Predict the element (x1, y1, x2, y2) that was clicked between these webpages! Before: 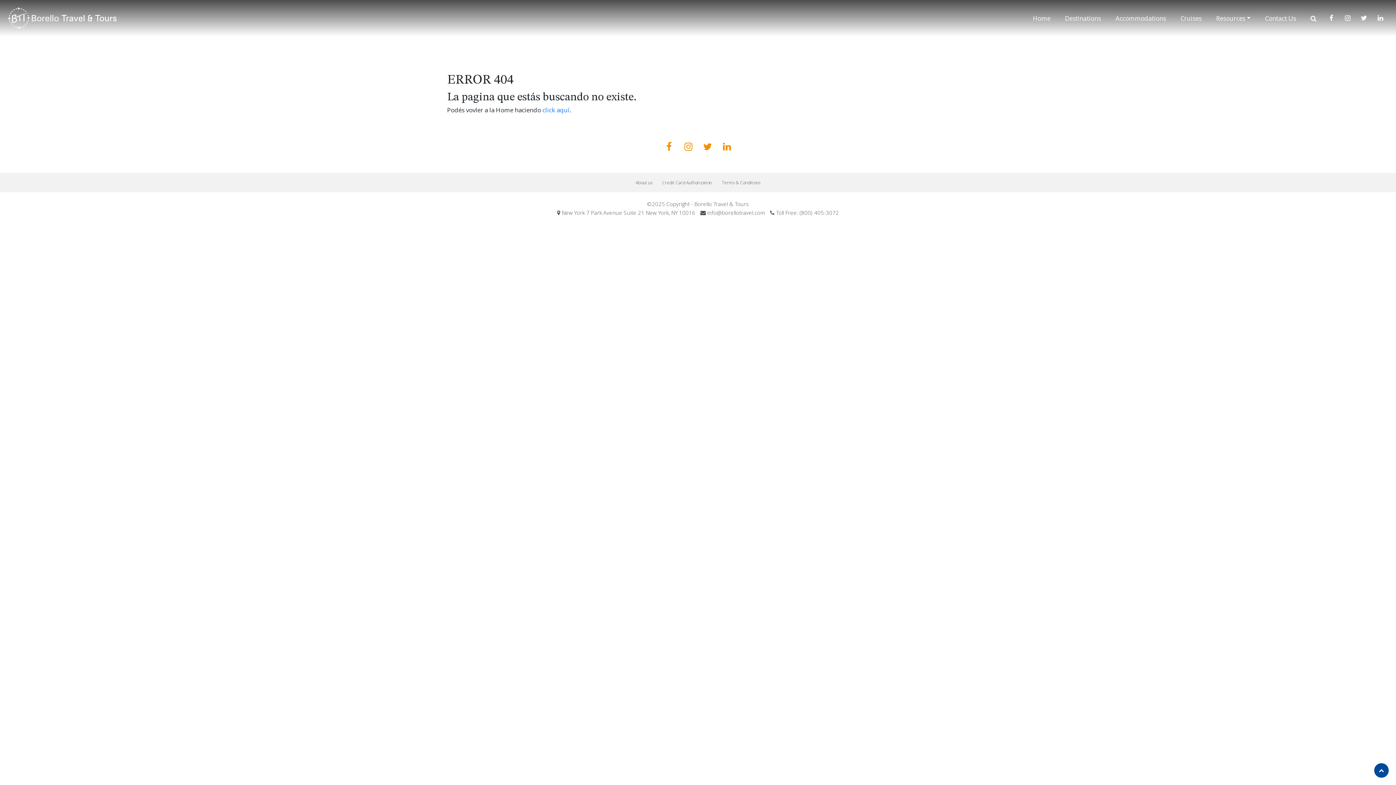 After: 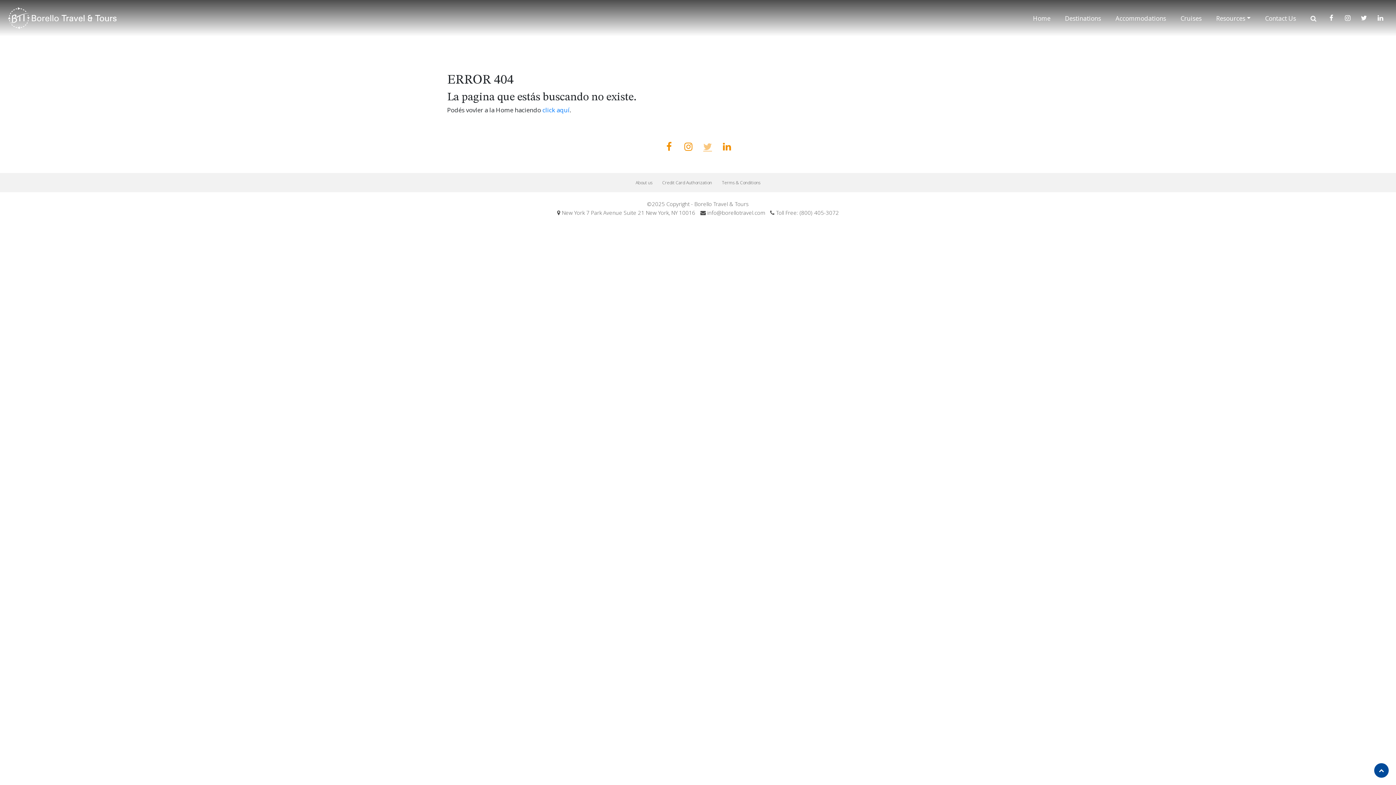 Action: bbox: (700, 139, 715, 154)